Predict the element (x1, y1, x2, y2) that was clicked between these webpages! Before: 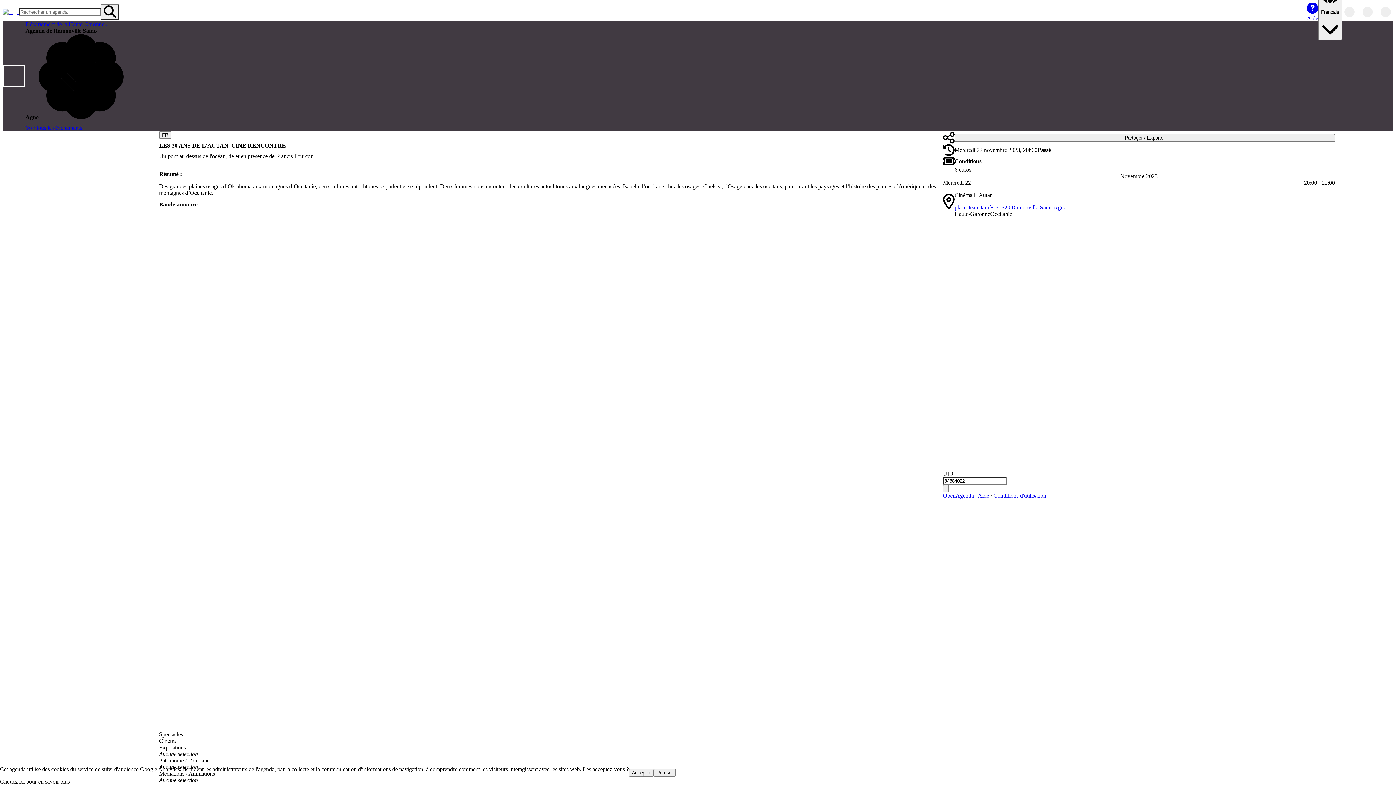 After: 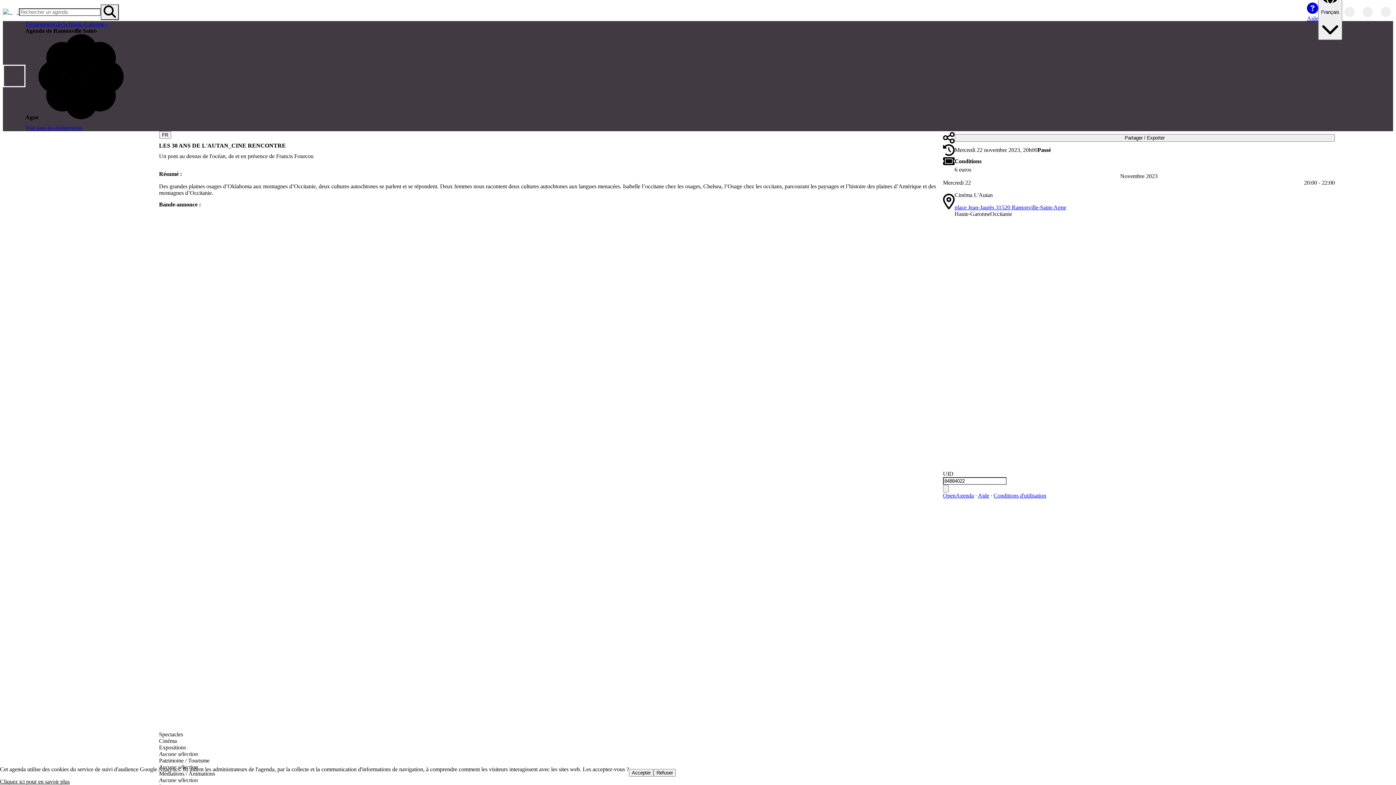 Action: label: Cliquez ici pour en savoir plus bbox: (0, 778, 69, 785)